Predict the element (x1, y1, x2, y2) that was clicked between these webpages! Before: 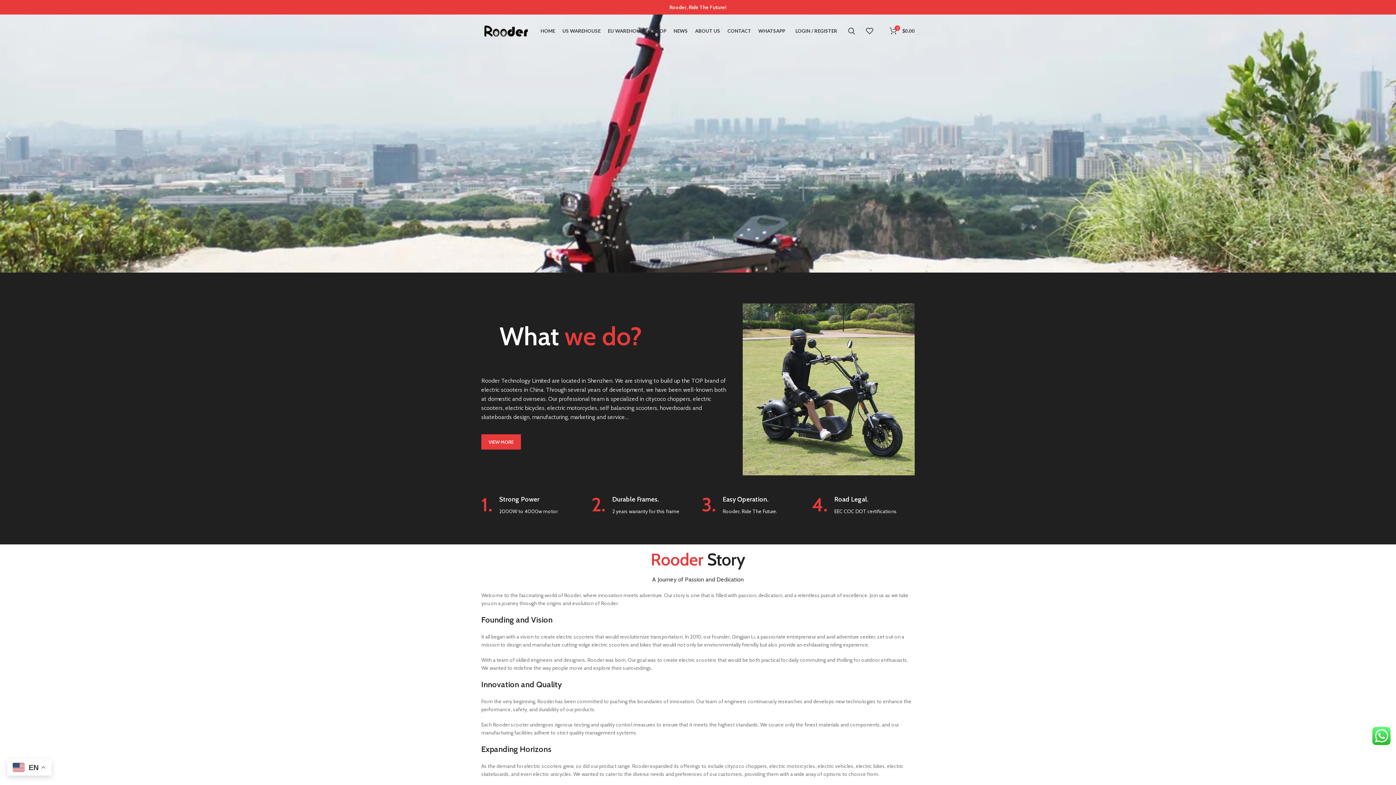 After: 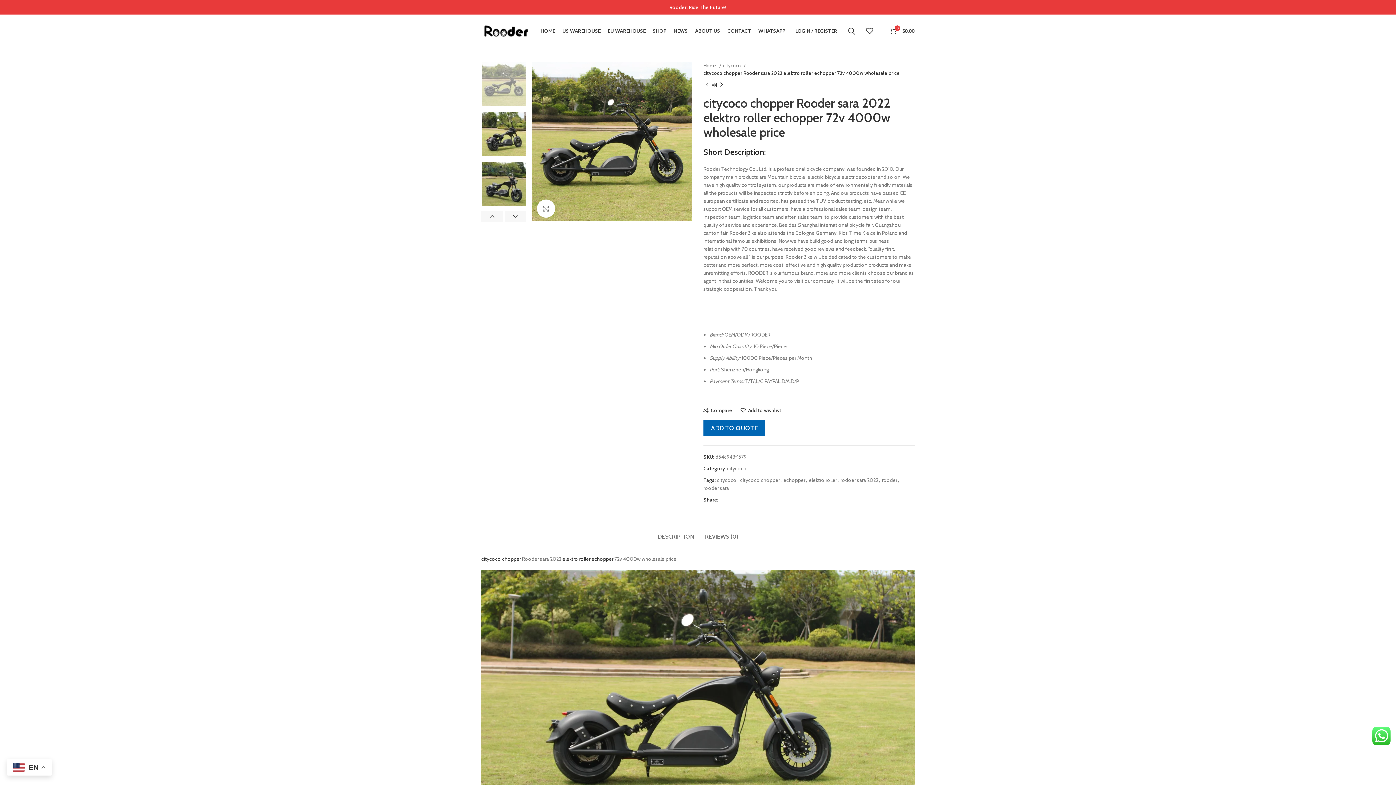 Action: bbox: (834, 508, 897, 514) label: EEC COC DOT certifications